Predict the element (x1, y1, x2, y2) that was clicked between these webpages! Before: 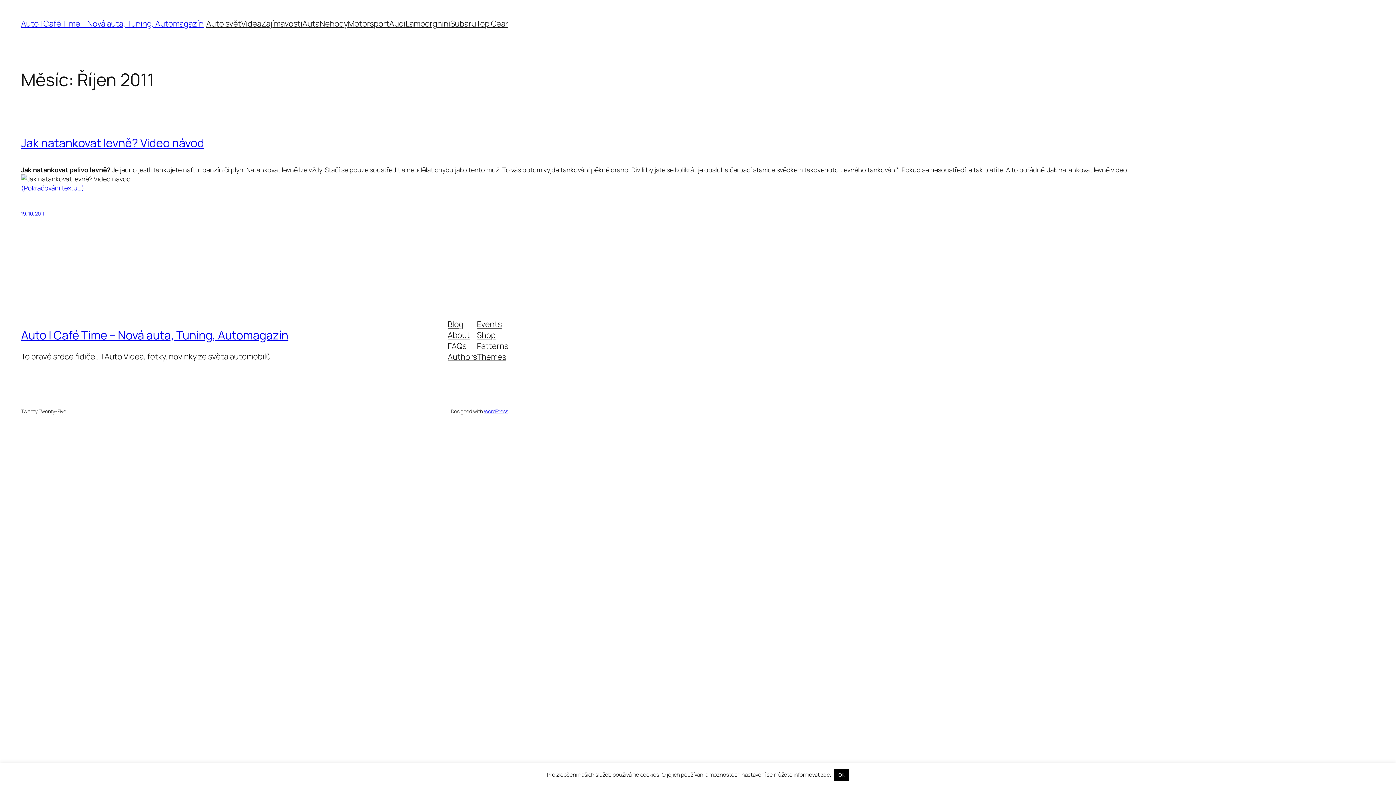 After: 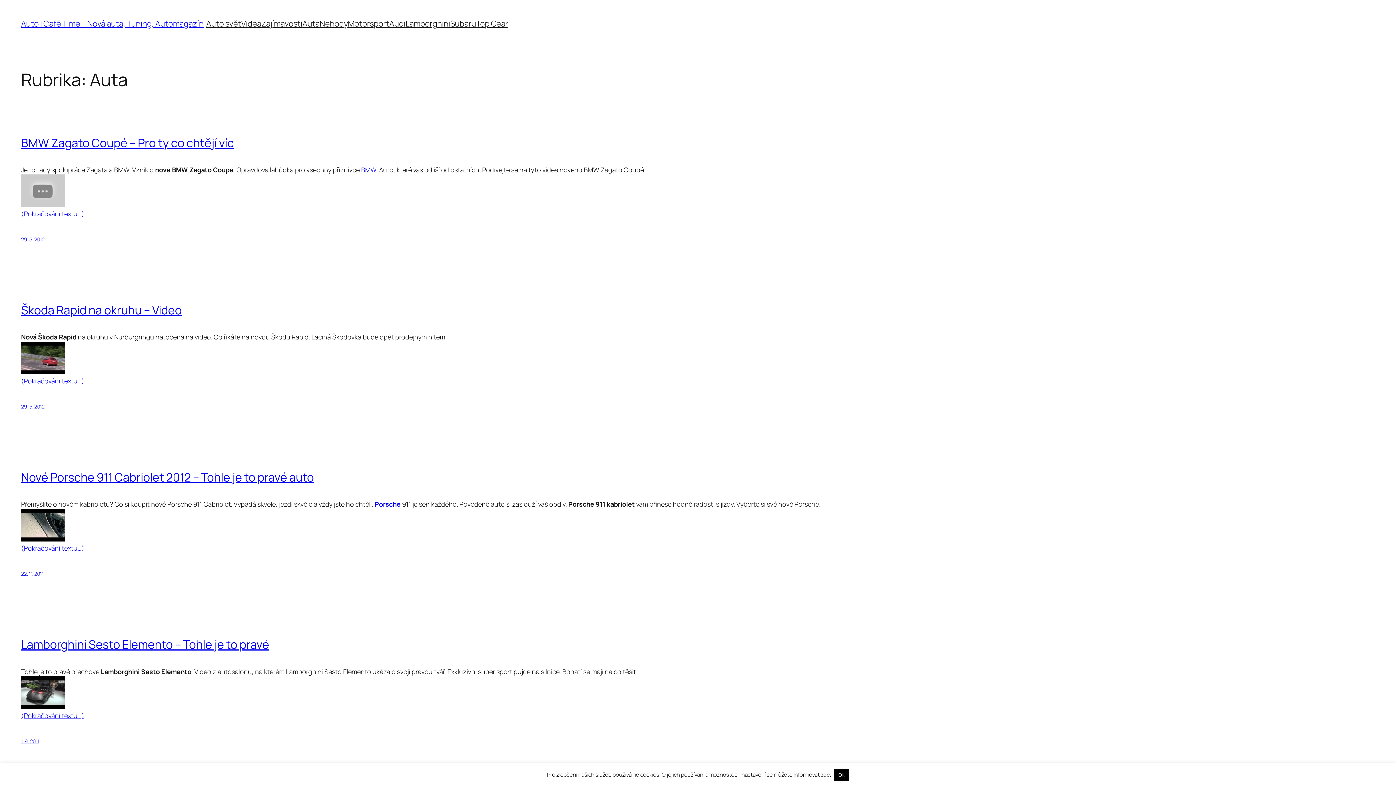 Action: bbox: (302, 18, 319, 29) label: Auta